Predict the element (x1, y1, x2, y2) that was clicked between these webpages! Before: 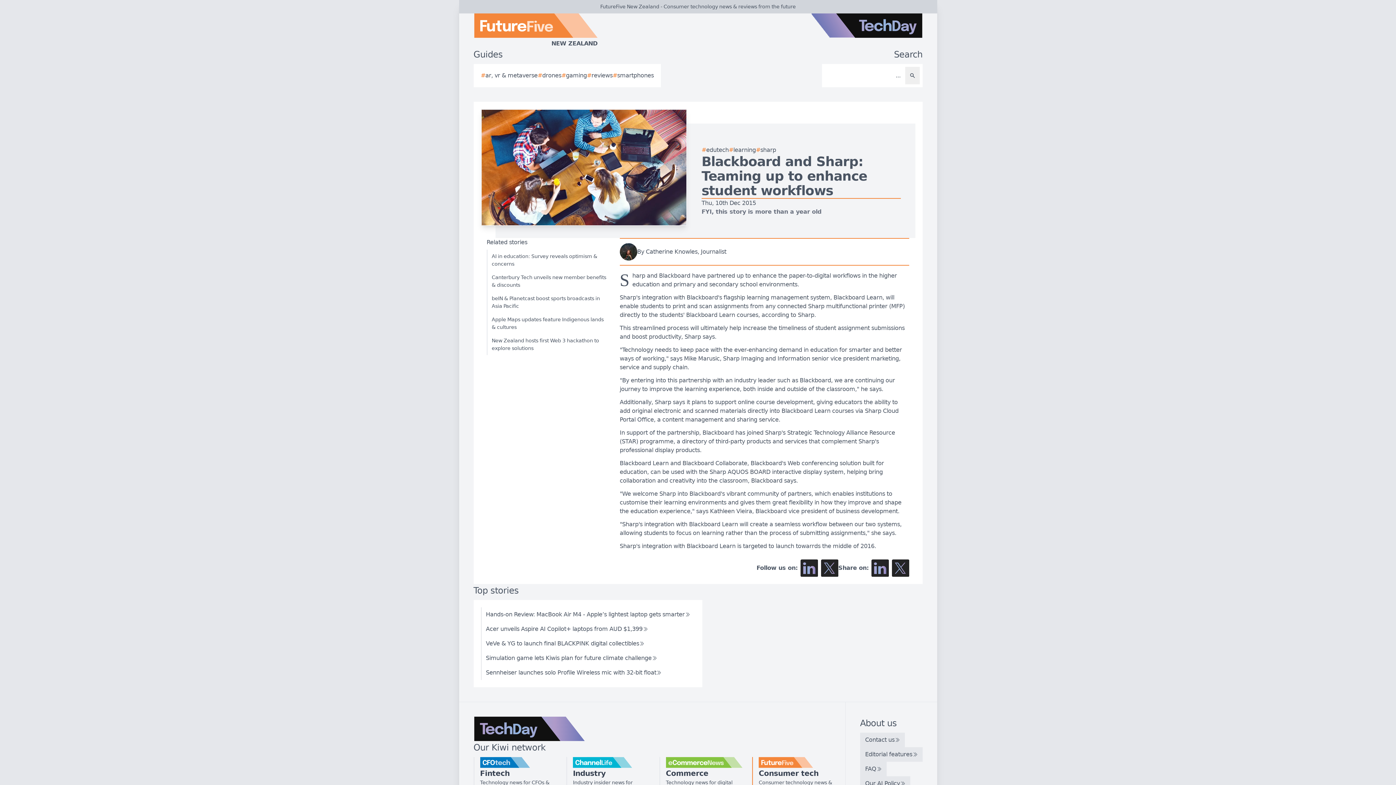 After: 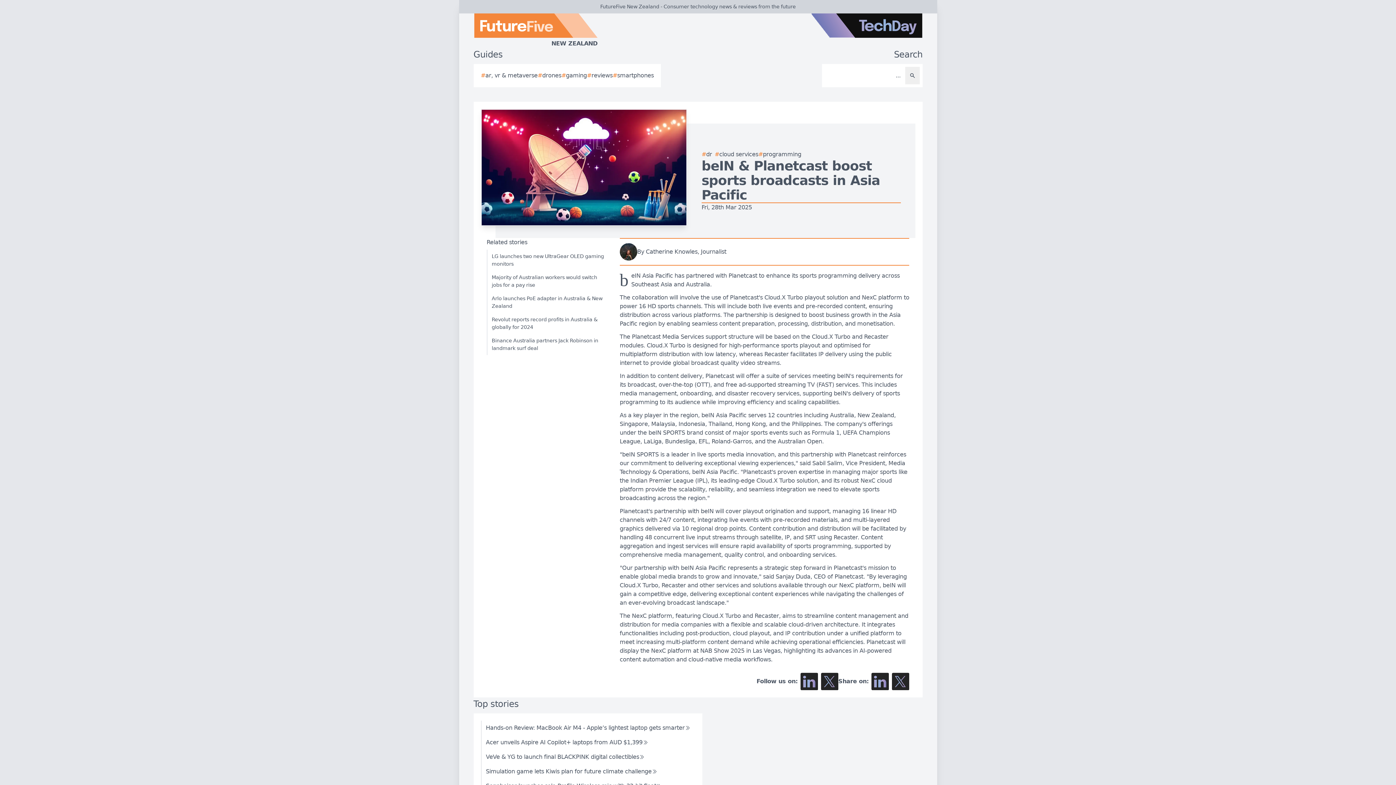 Action: label: beIN & Planetcast boost sports broadcasts in Asia Pacific bbox: (486, 292, 606, 313)